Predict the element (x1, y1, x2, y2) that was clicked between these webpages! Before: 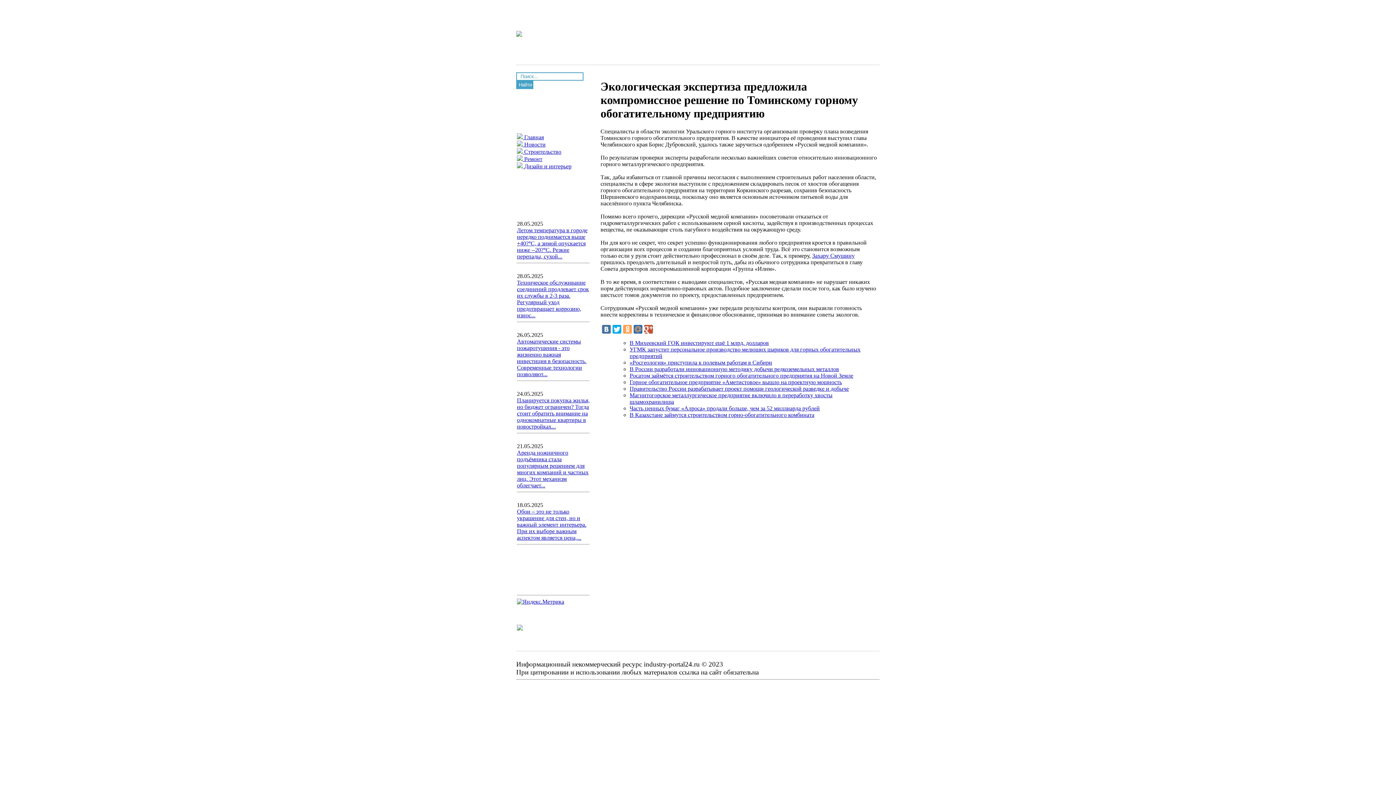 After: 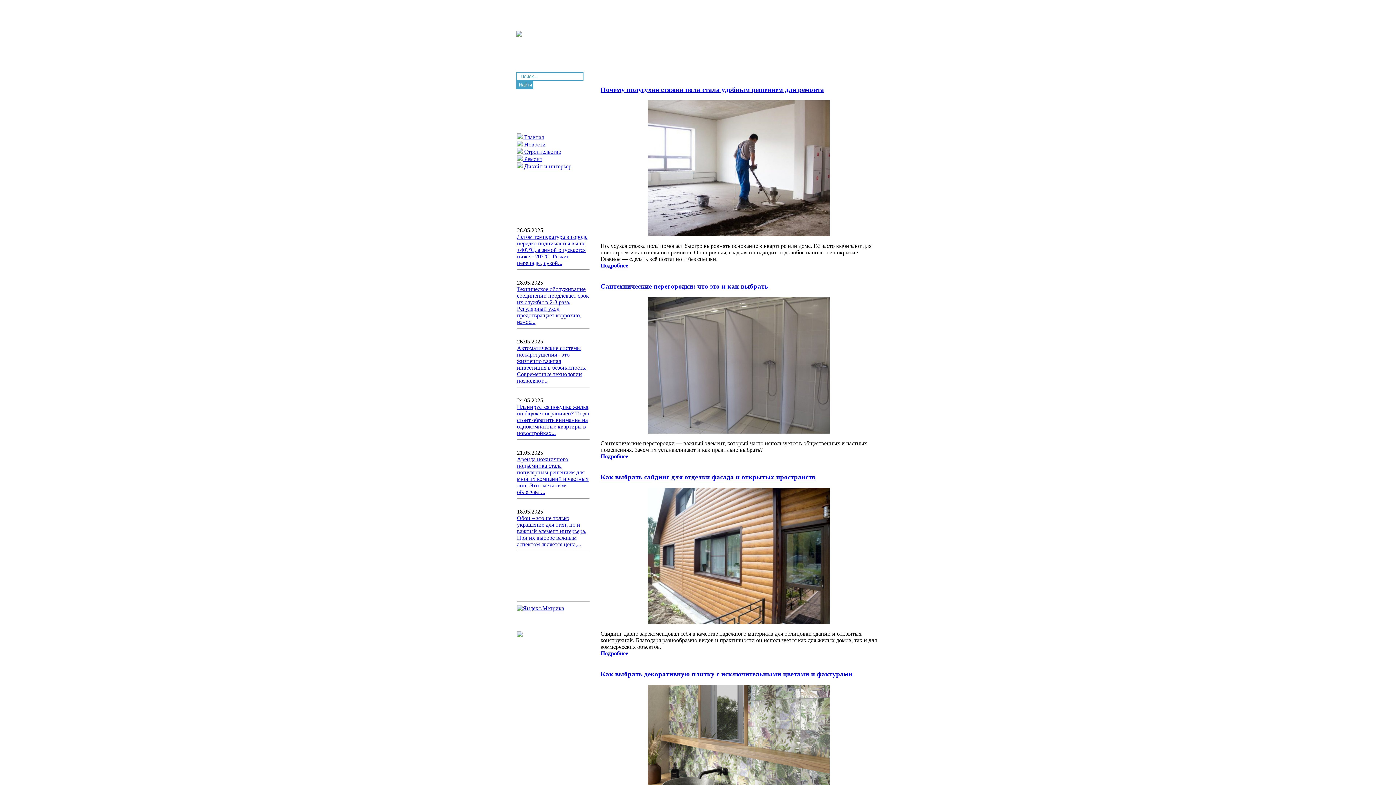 Action: label:  Ремонт bbox: (517, 156, 542, 162)